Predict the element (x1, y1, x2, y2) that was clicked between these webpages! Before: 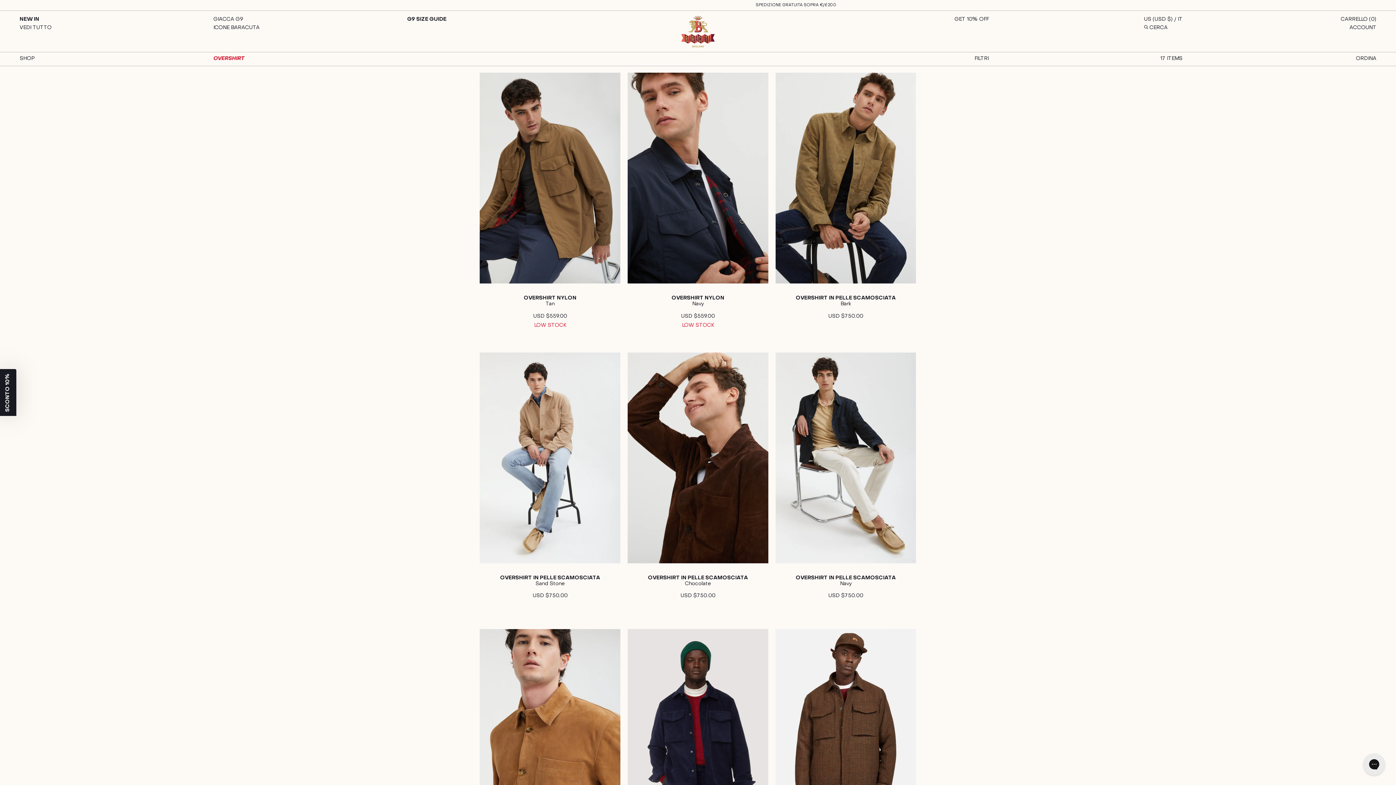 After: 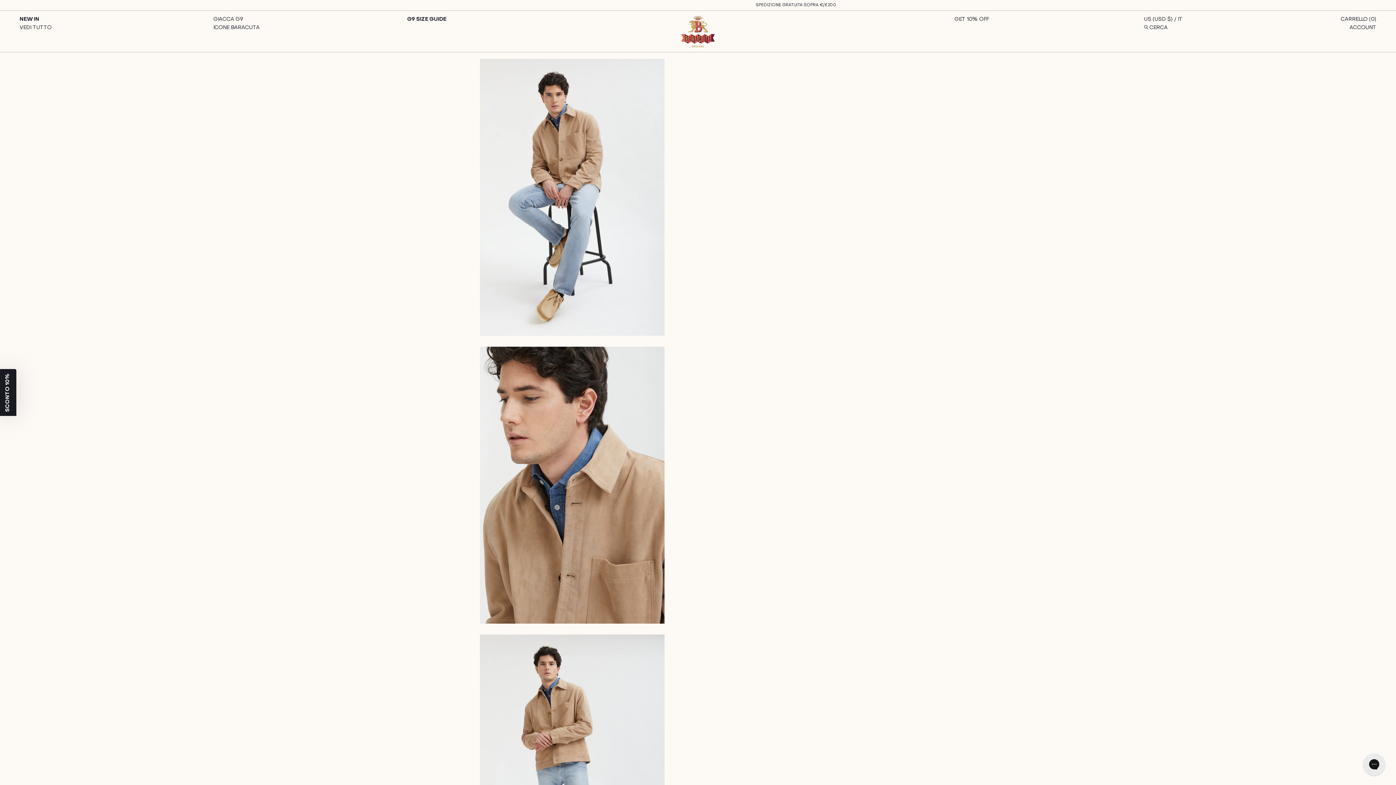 Action: label: OVERSHIRT IN PELLE SCAMOSCIATA
Sand Stone
USD $750.00 bbox: (480, 352, 620, 605)